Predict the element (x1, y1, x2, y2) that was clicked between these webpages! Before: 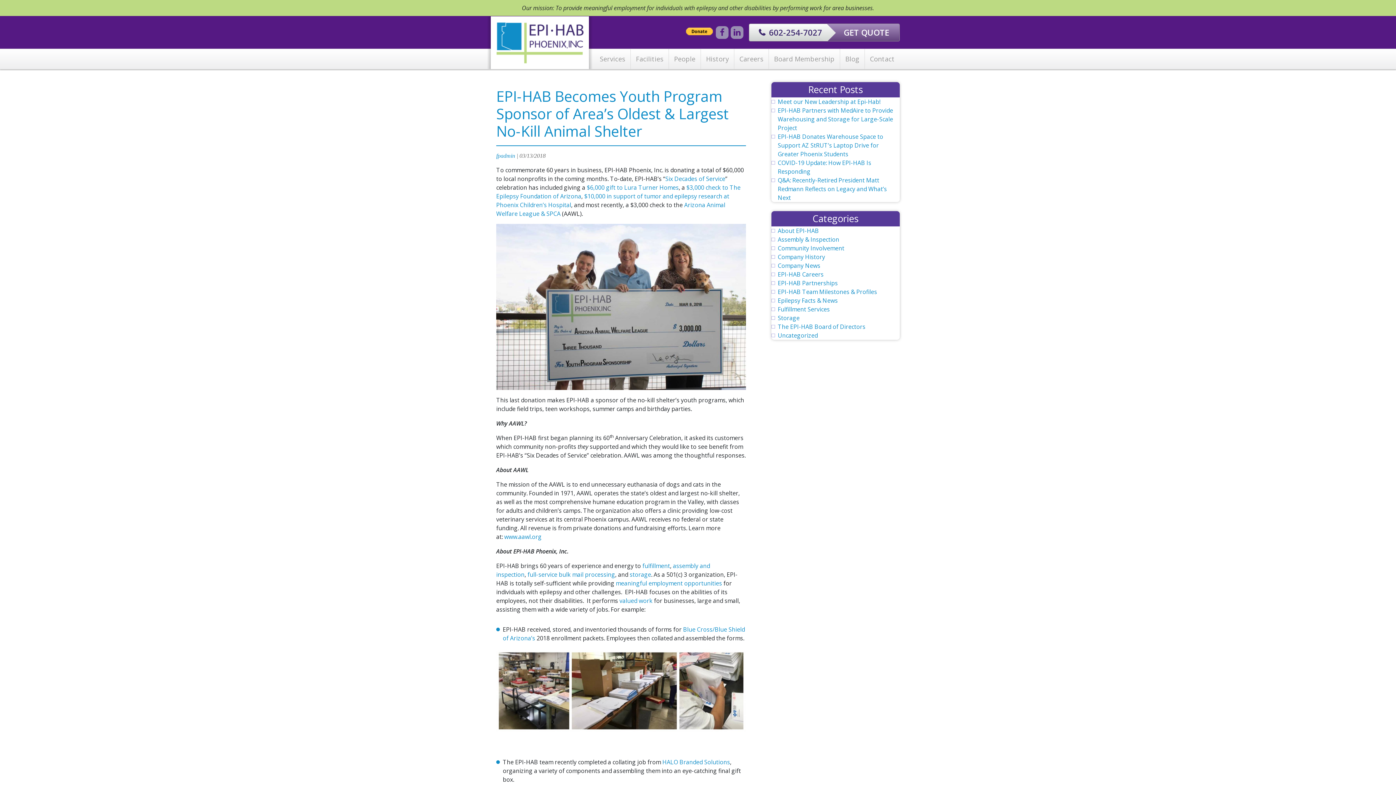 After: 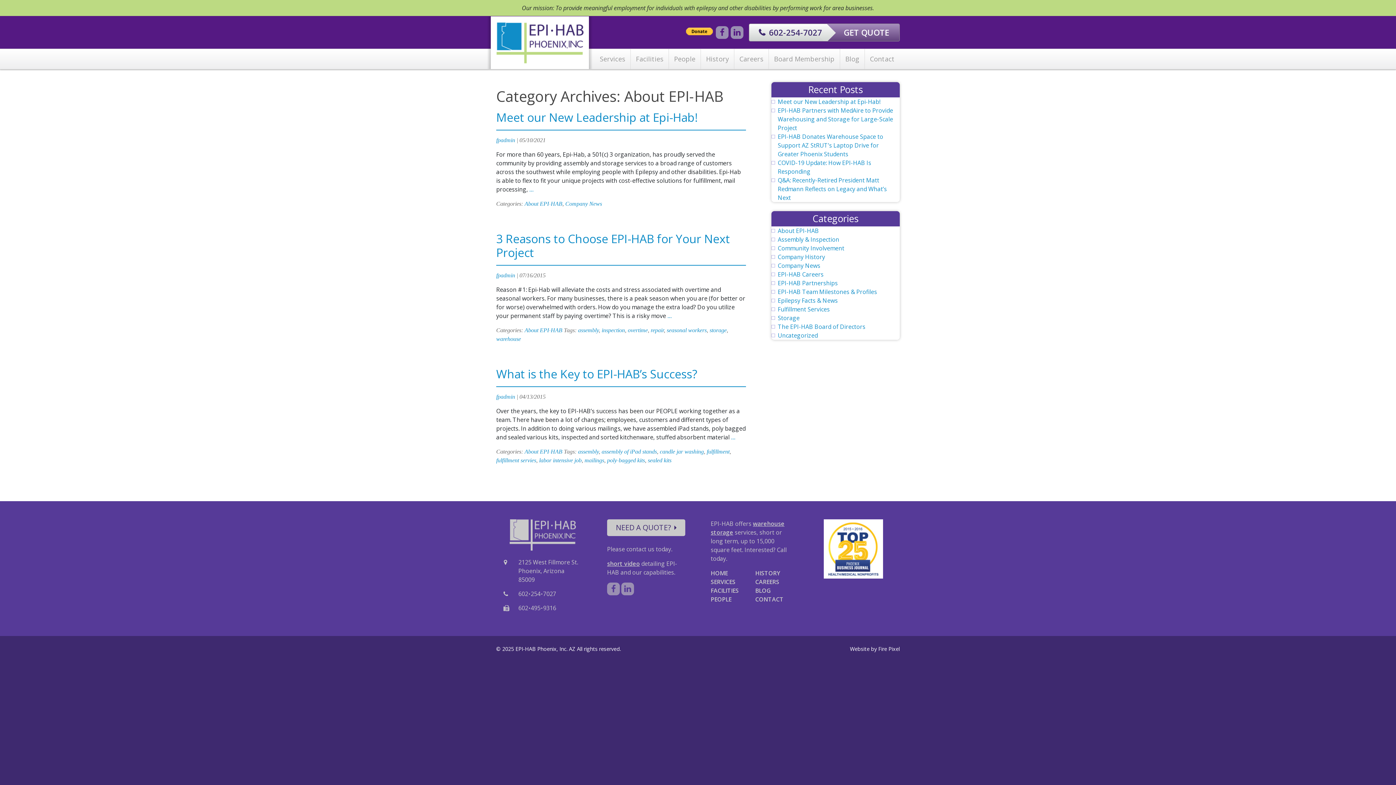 Action: bbox: (778, 226, 819, 234) label: About EPI-HAB